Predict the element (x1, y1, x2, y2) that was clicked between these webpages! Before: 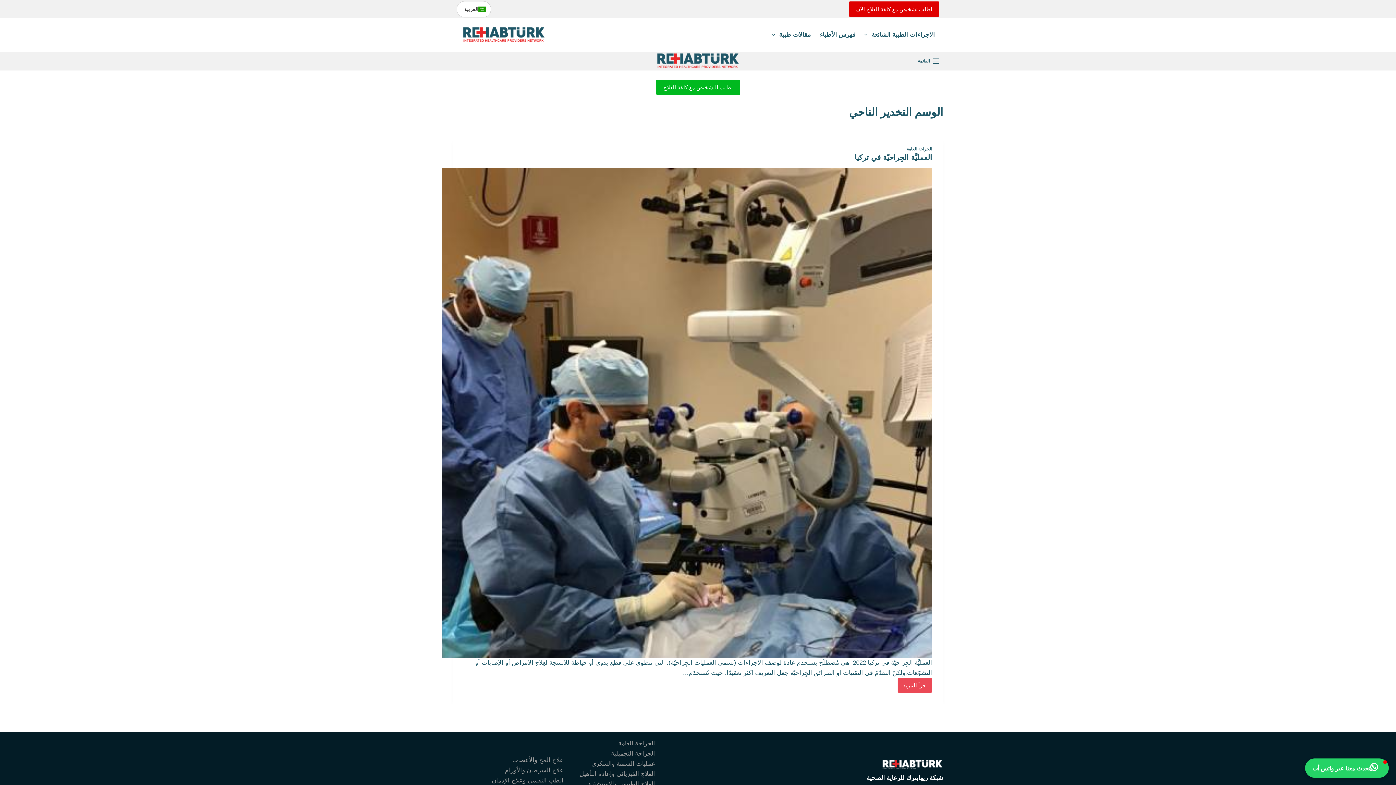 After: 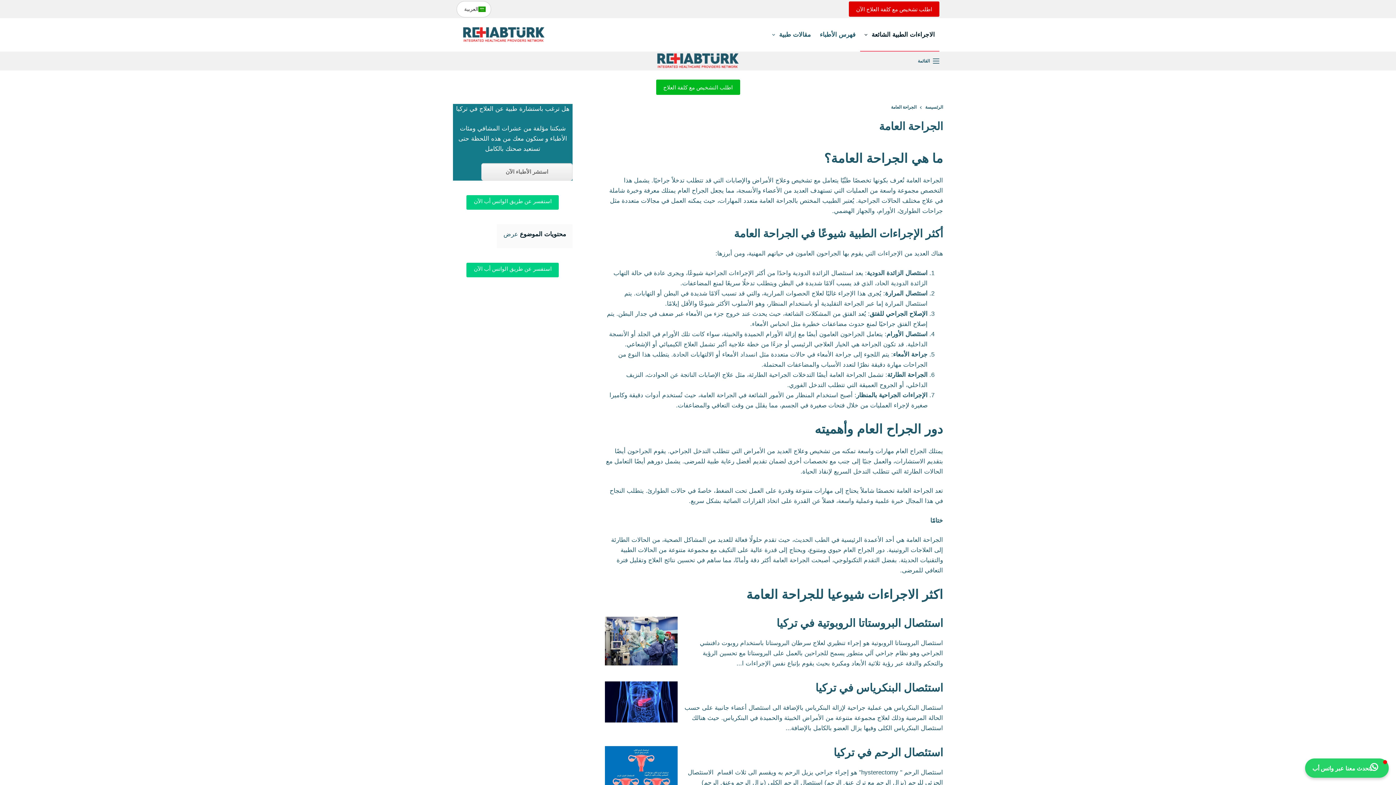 Action: label: الجراحة العامة bbox: (618, 740, 655, 747)